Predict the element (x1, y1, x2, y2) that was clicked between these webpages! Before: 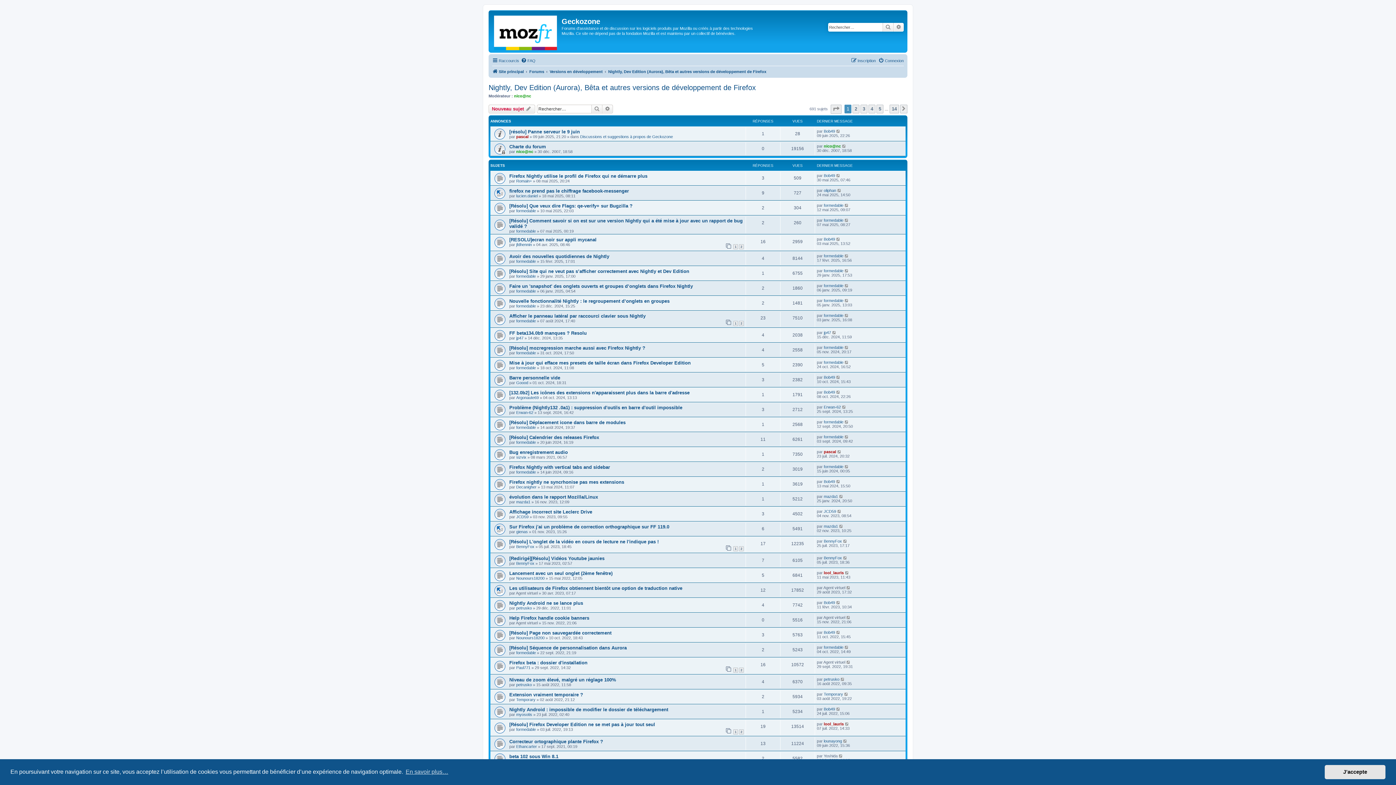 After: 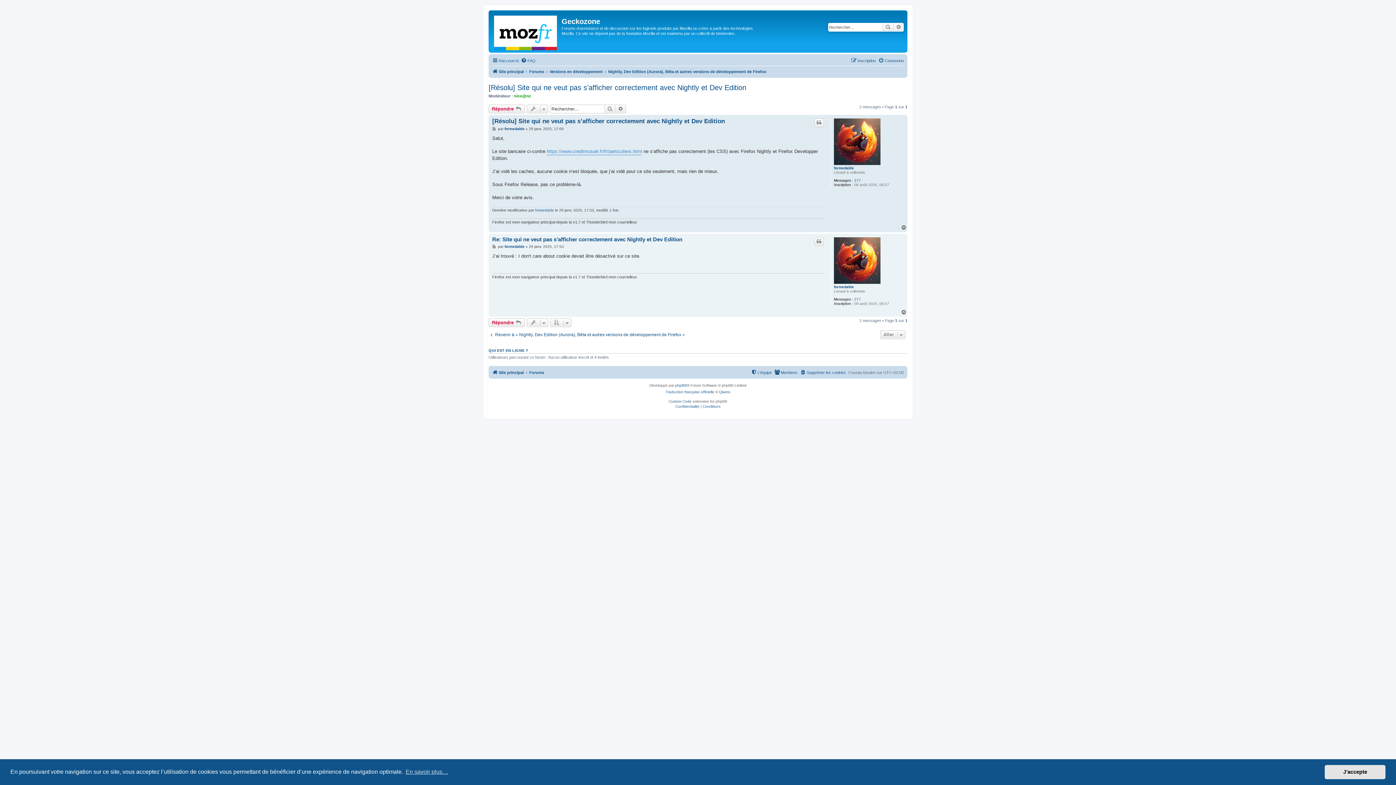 Action: bbox: (509, 268, 689, 274) label: [Résolu] Site qui ne veut pas s’afficher correctement avec Nightly et Dev Edition